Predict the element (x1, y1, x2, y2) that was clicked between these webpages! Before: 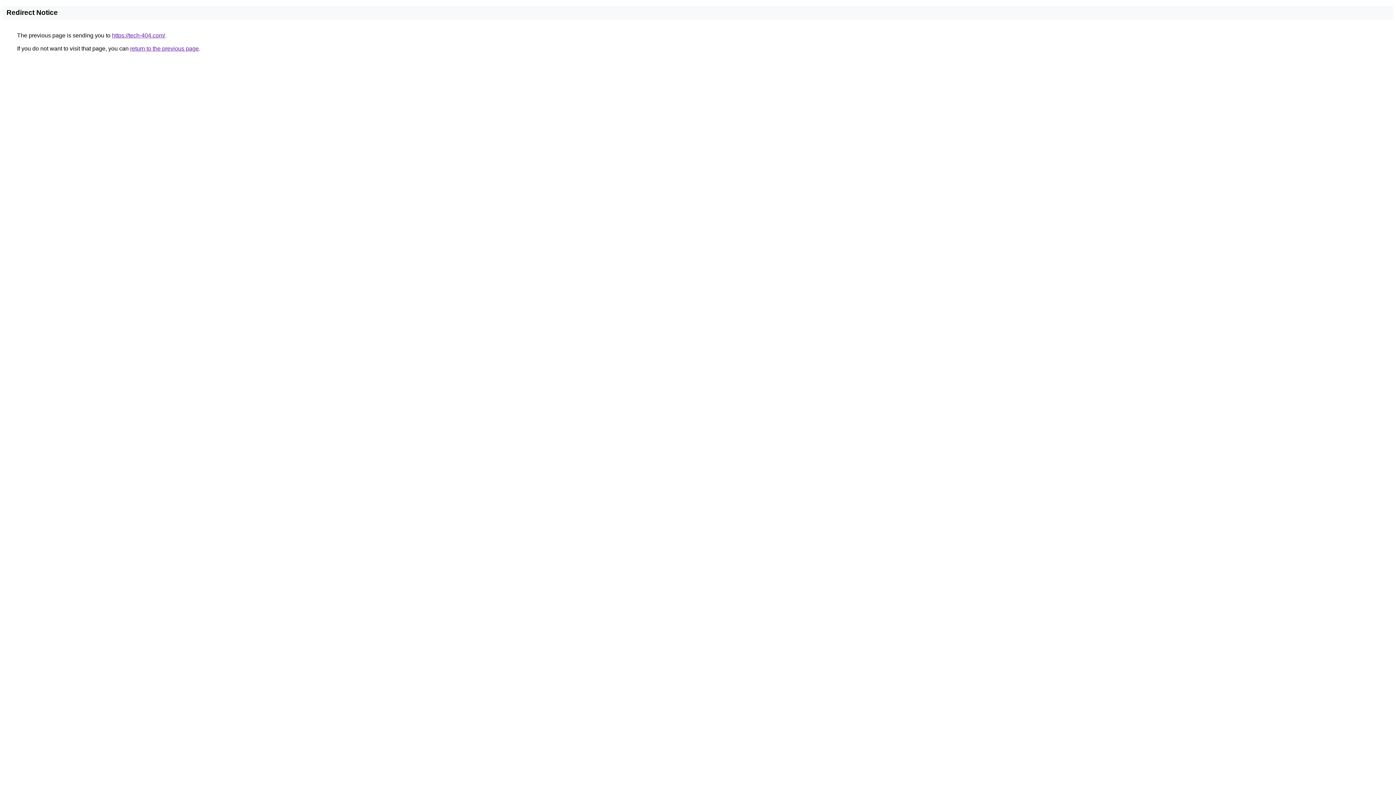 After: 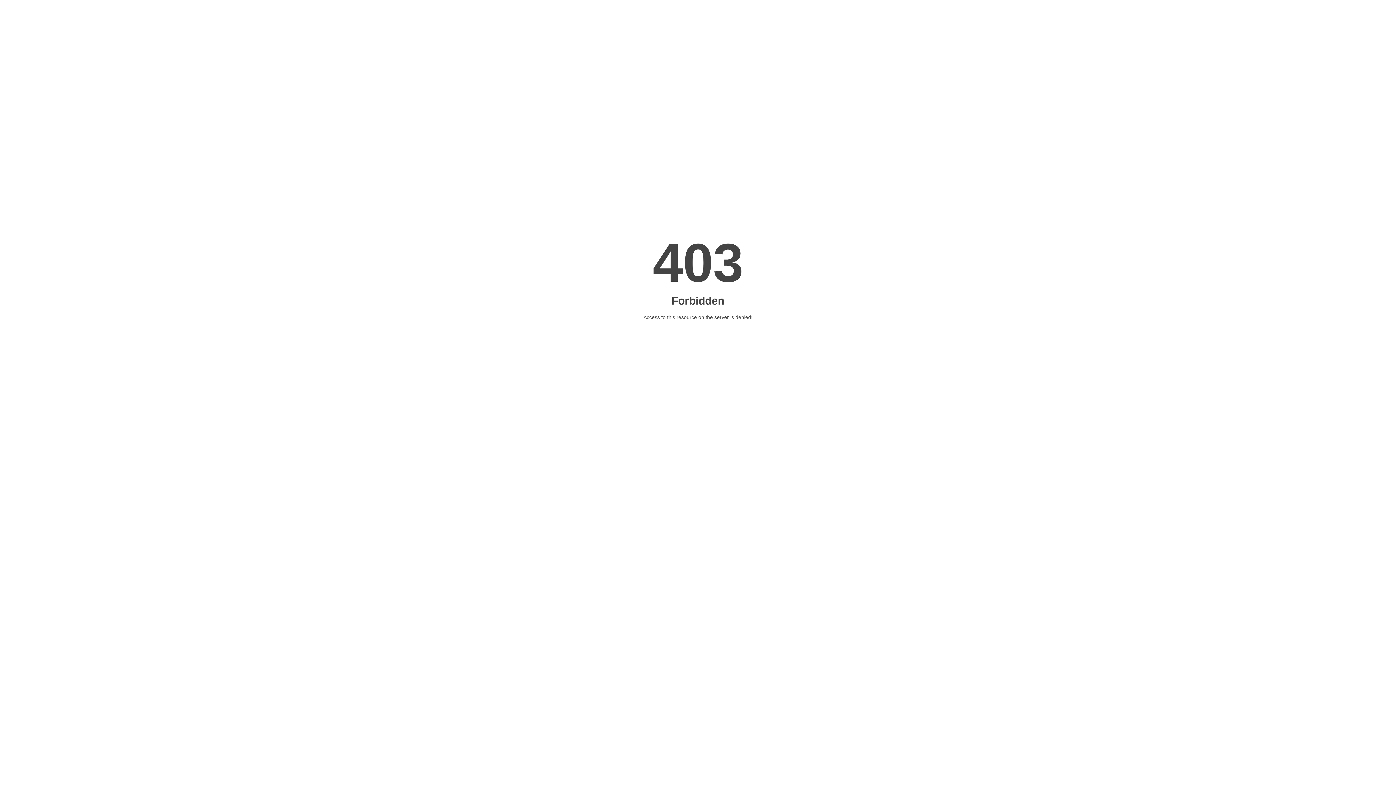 Action: bbox: (112, 32, 165, 38) label: https://tech-404.com/